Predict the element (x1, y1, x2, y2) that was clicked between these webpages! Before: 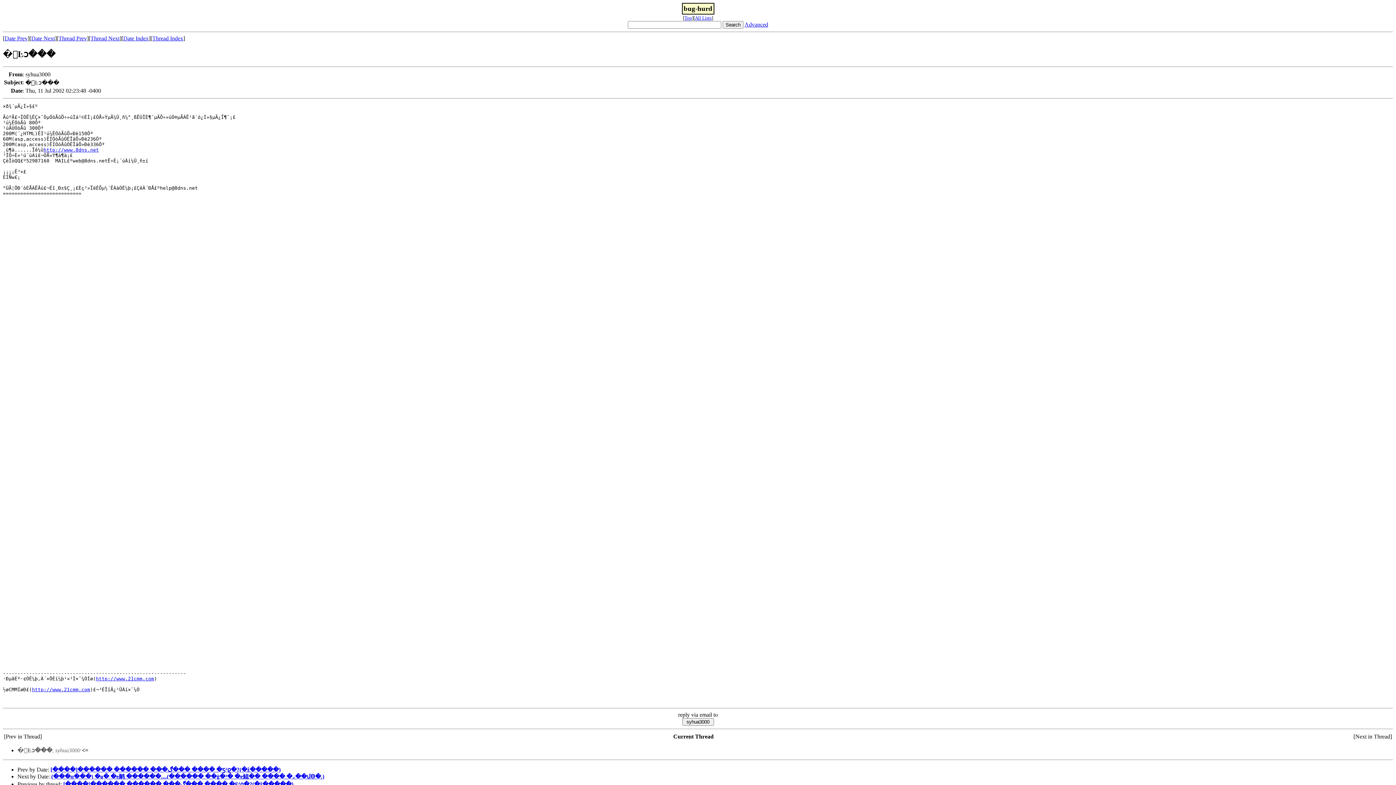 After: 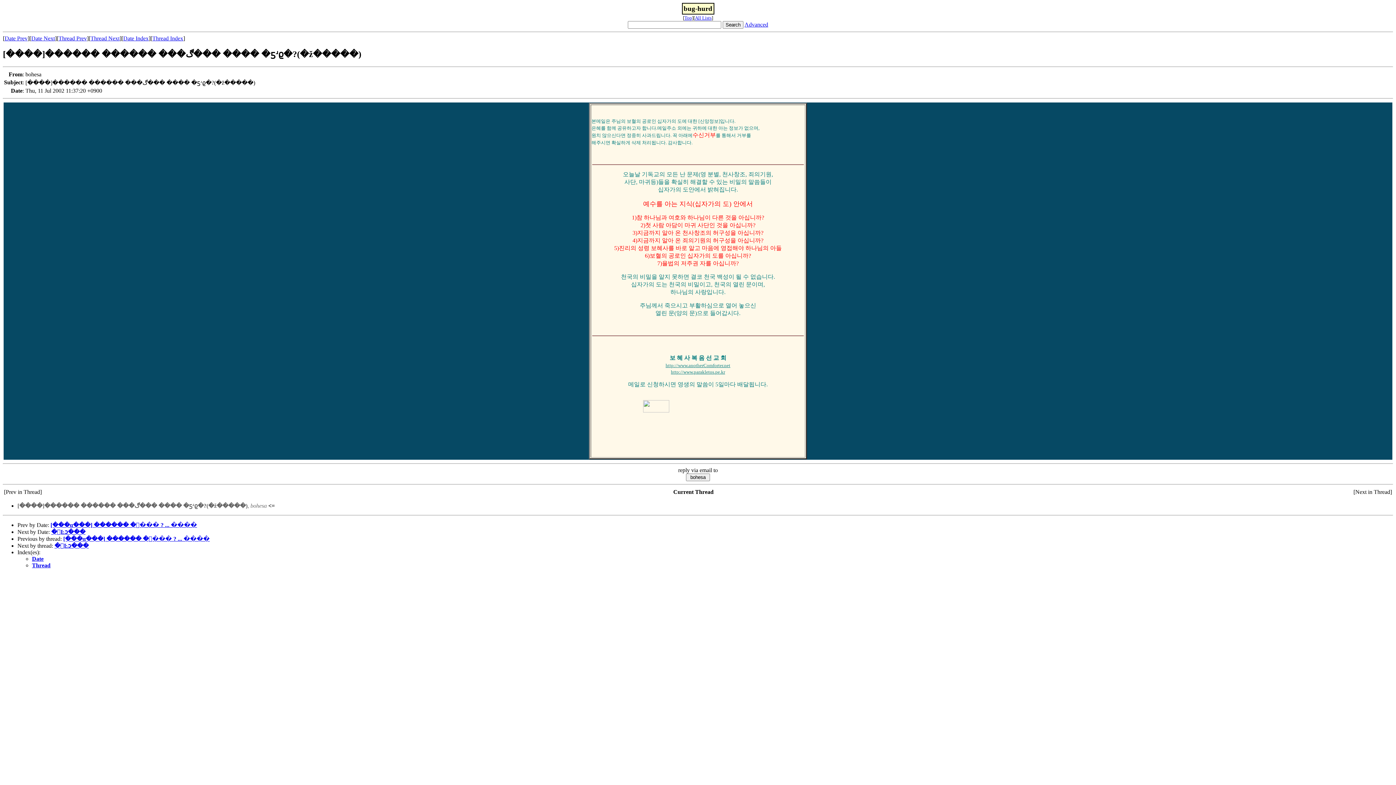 Action: label: Thread Prev bbox: (58, 35, 86, 41)